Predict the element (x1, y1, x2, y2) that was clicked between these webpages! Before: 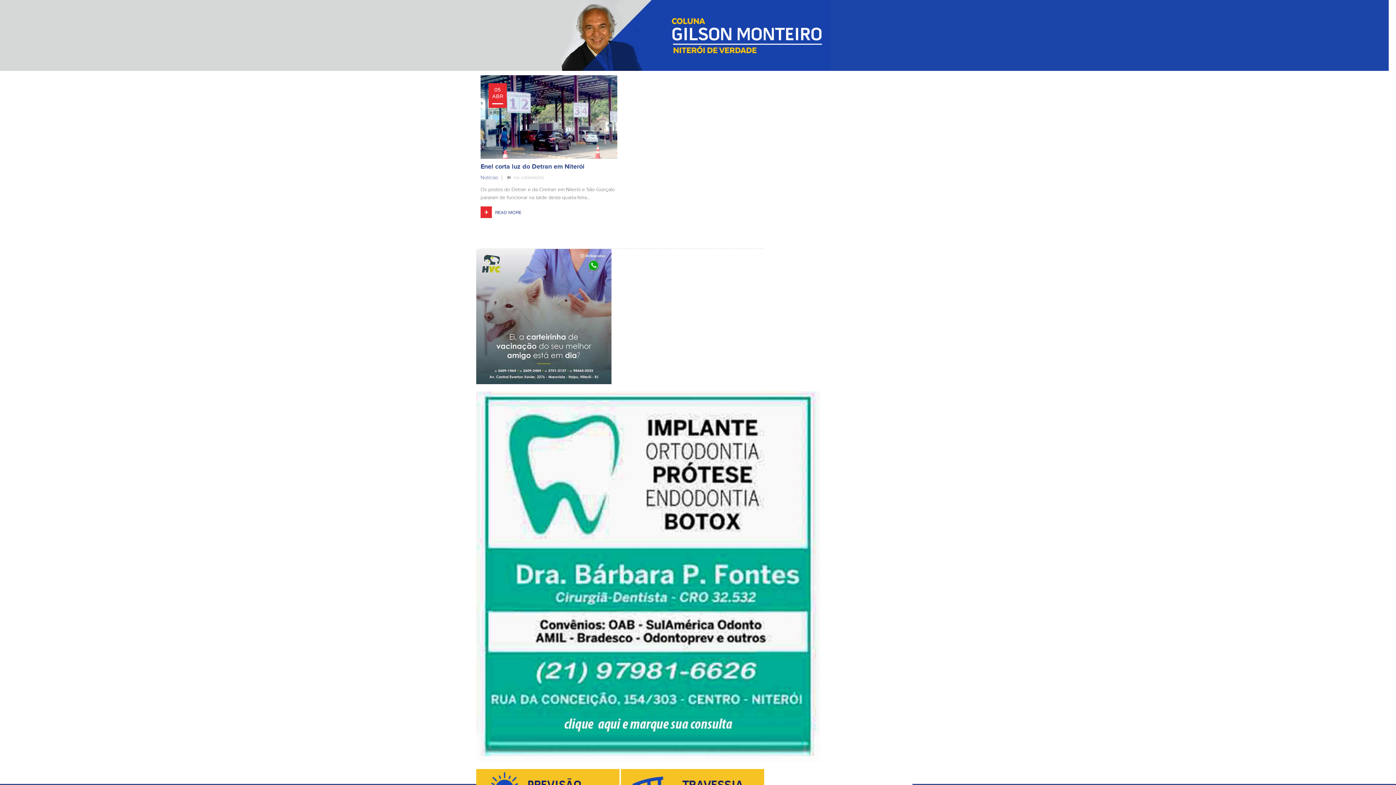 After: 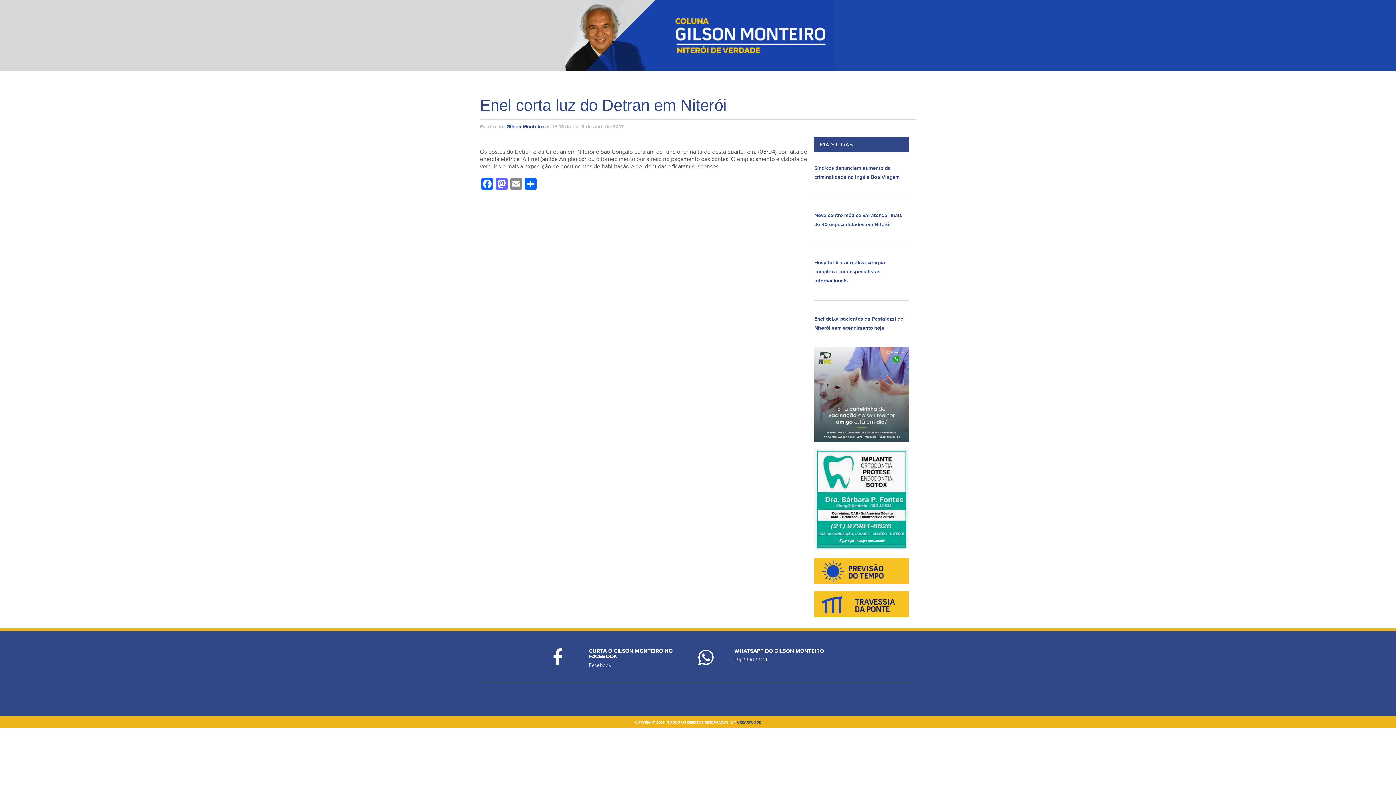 Action: bbox: (480, 206, 525, 218) label: READ MORE